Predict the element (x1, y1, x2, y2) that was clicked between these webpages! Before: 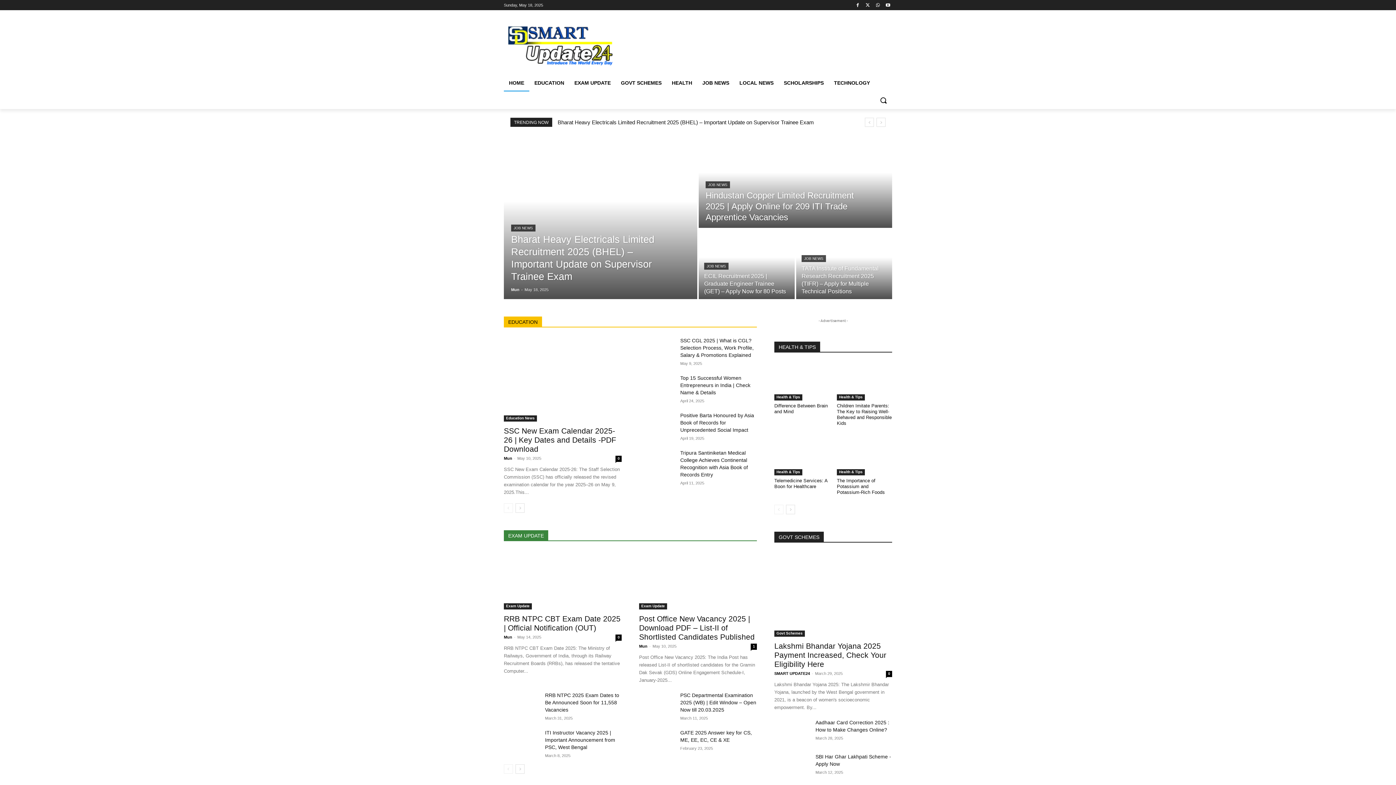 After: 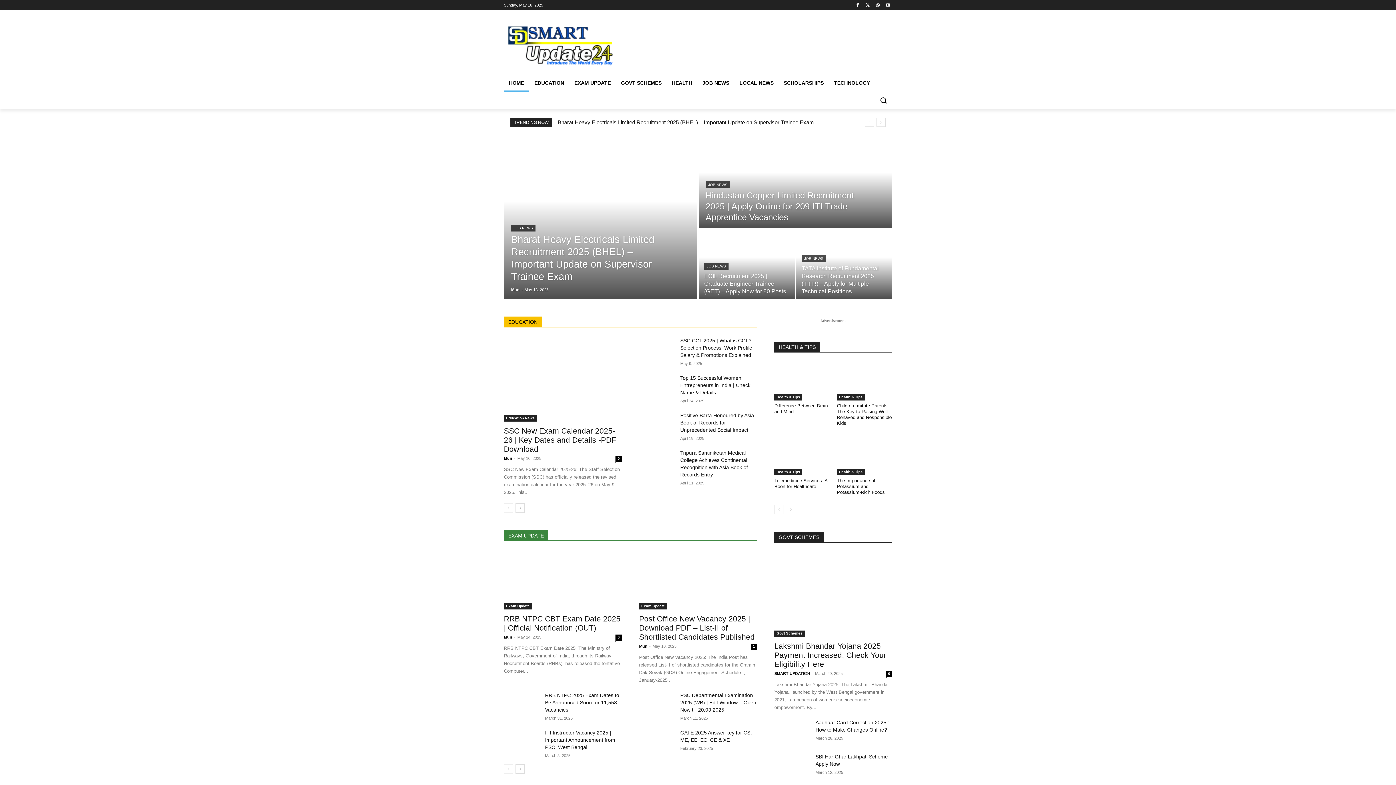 Action: bbox: (504, 456, 512, 460) label: Mun